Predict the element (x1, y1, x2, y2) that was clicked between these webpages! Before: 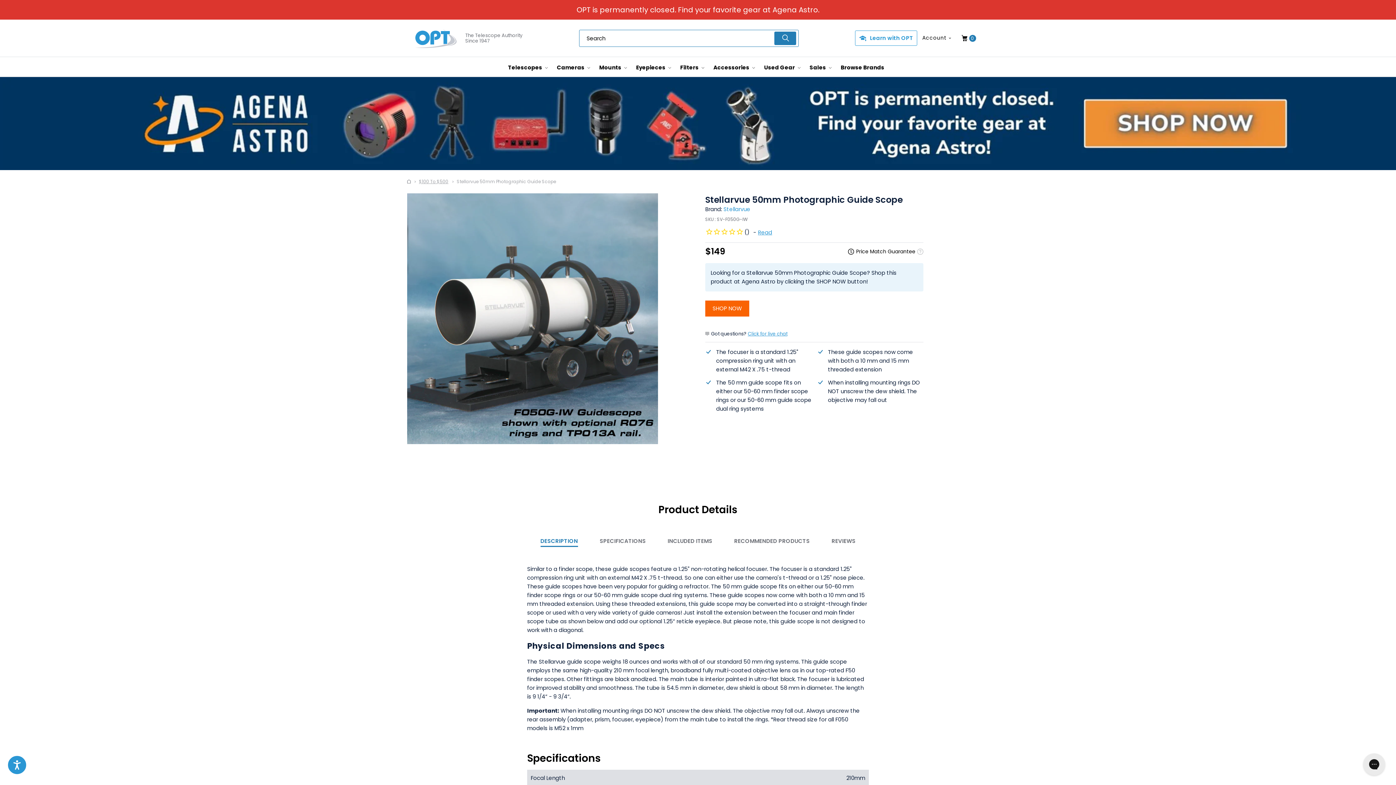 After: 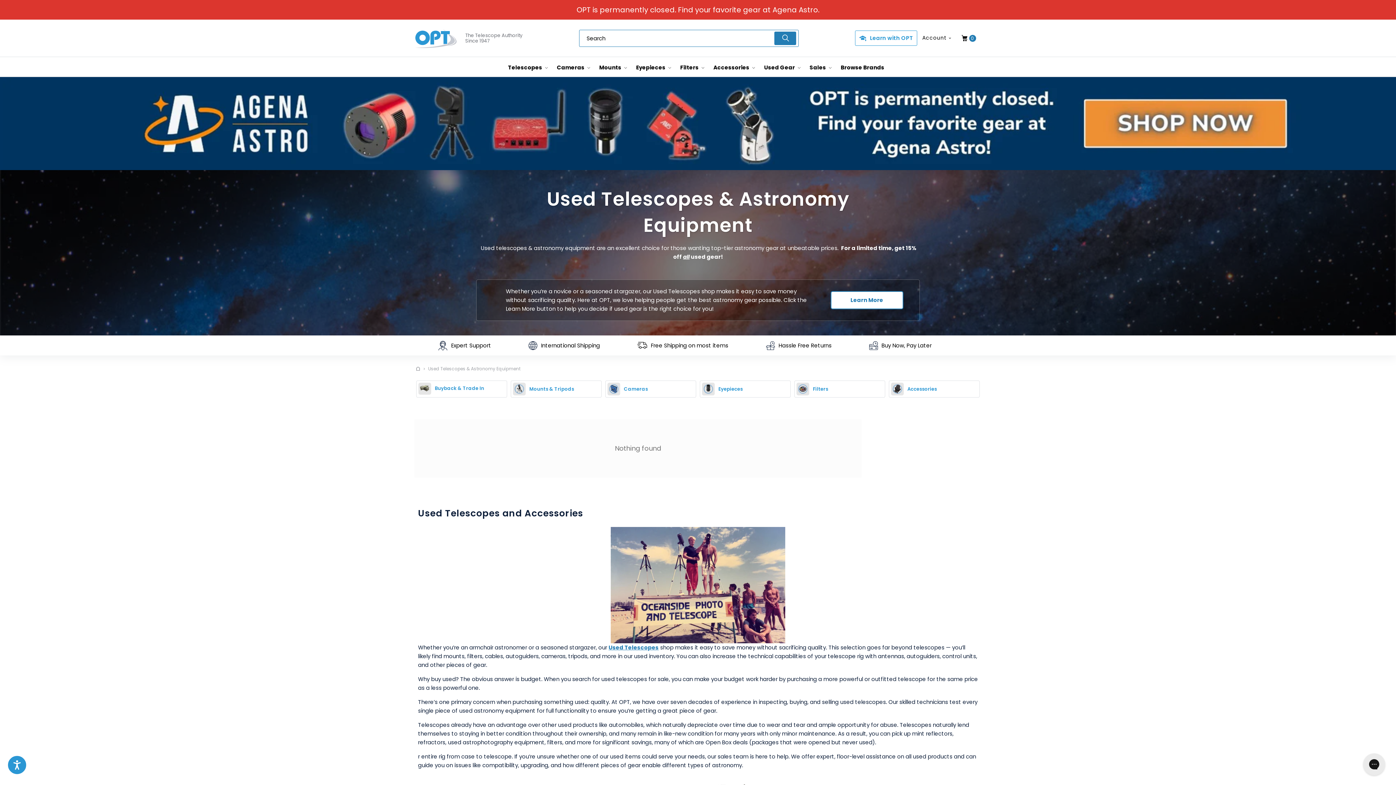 Action: bbox: (764, 58, 801, 76) label: Used Gear 